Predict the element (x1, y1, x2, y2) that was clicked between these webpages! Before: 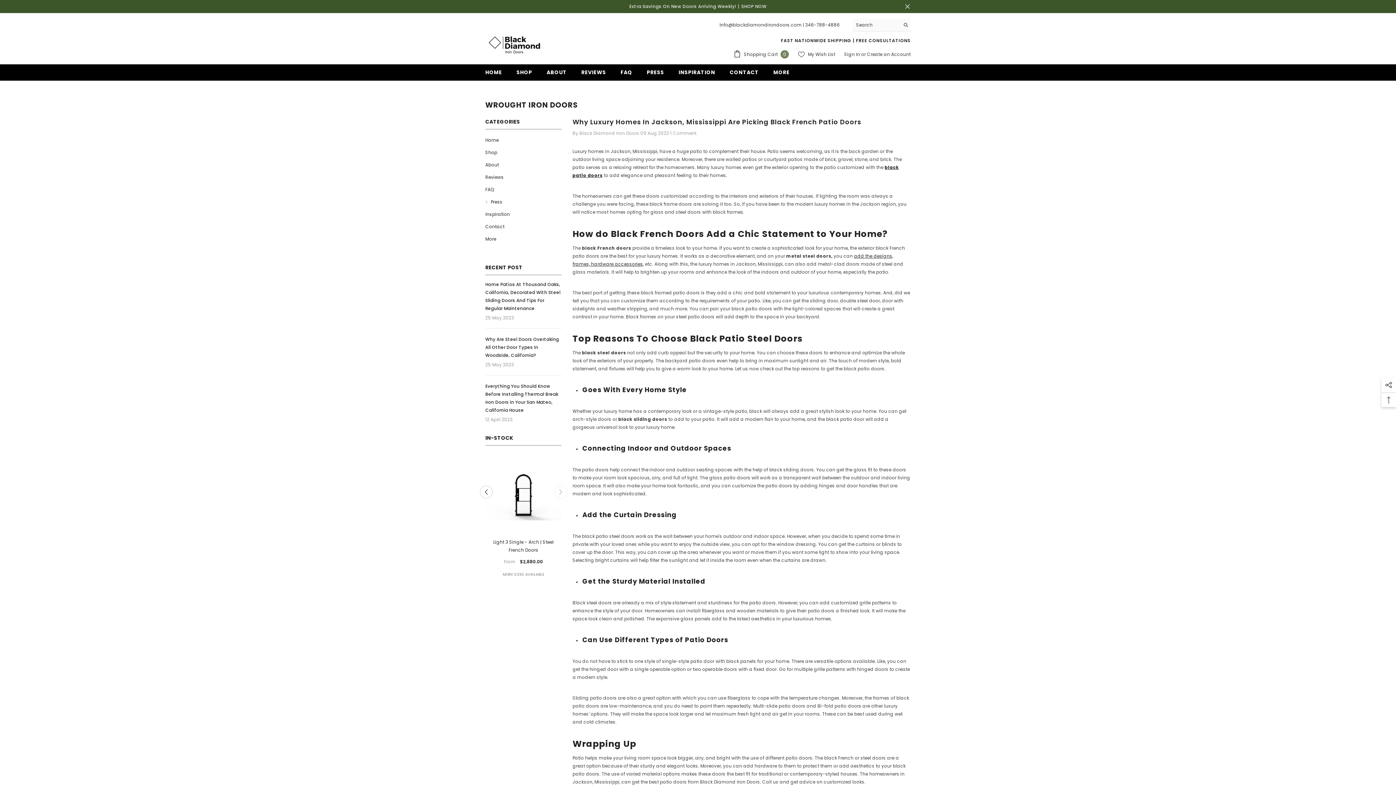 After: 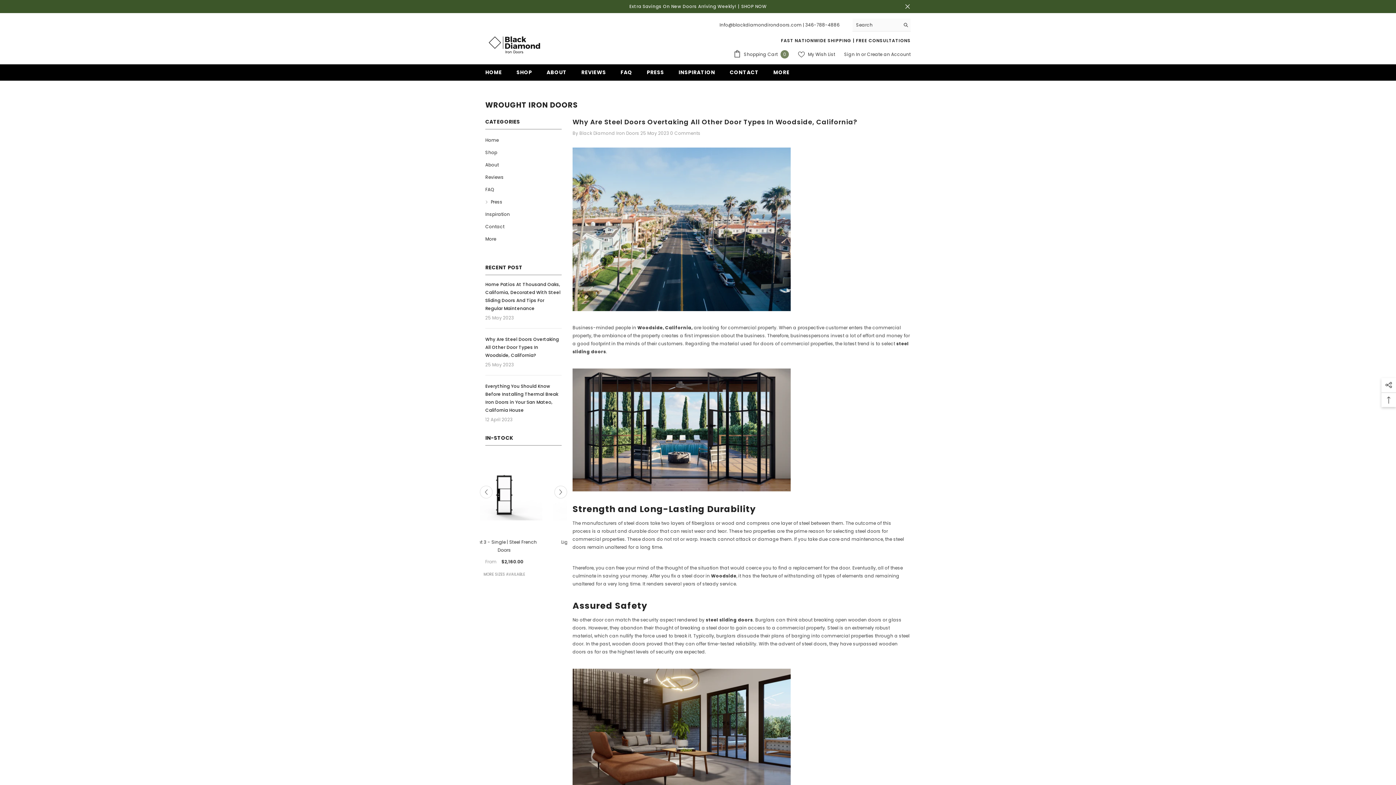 Action: bbox: (485, 335, 561, 359) label: link